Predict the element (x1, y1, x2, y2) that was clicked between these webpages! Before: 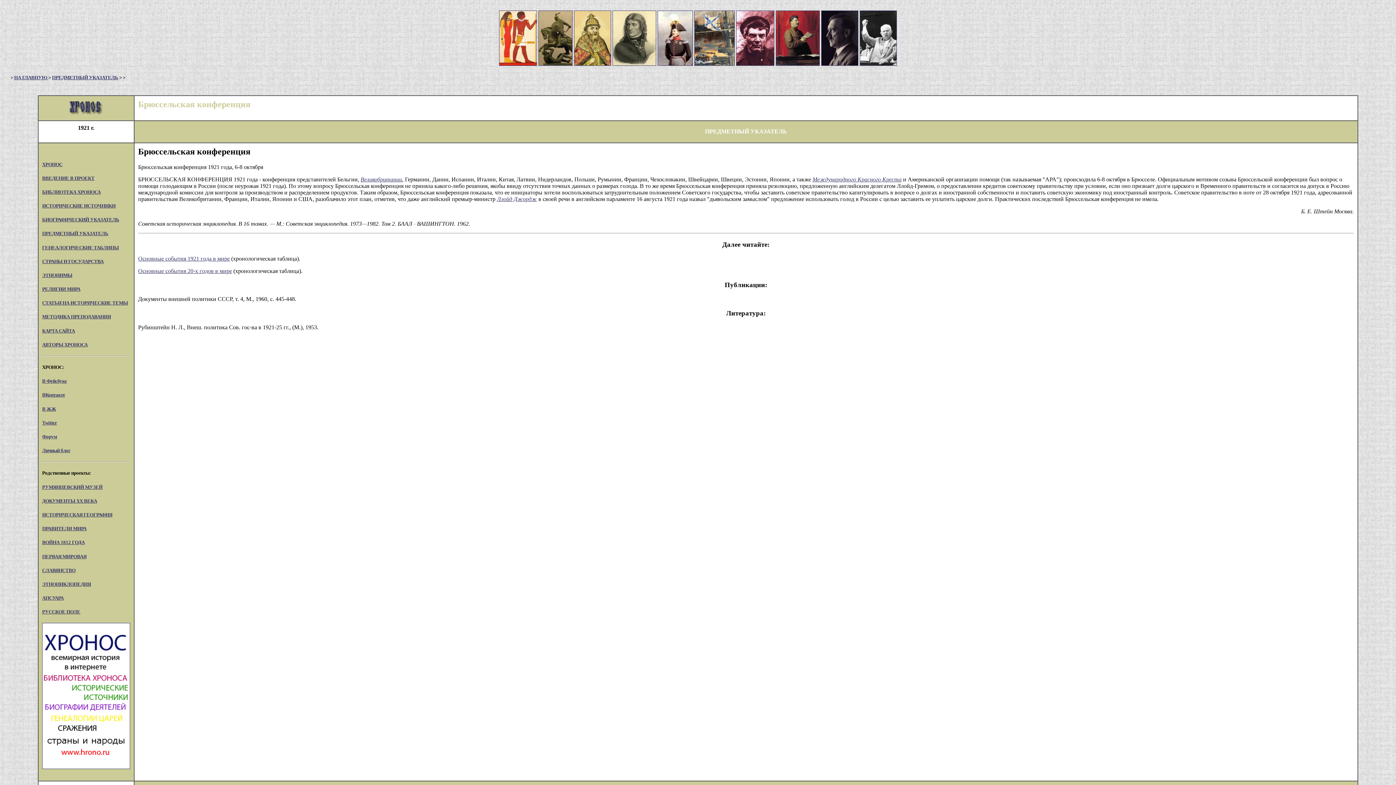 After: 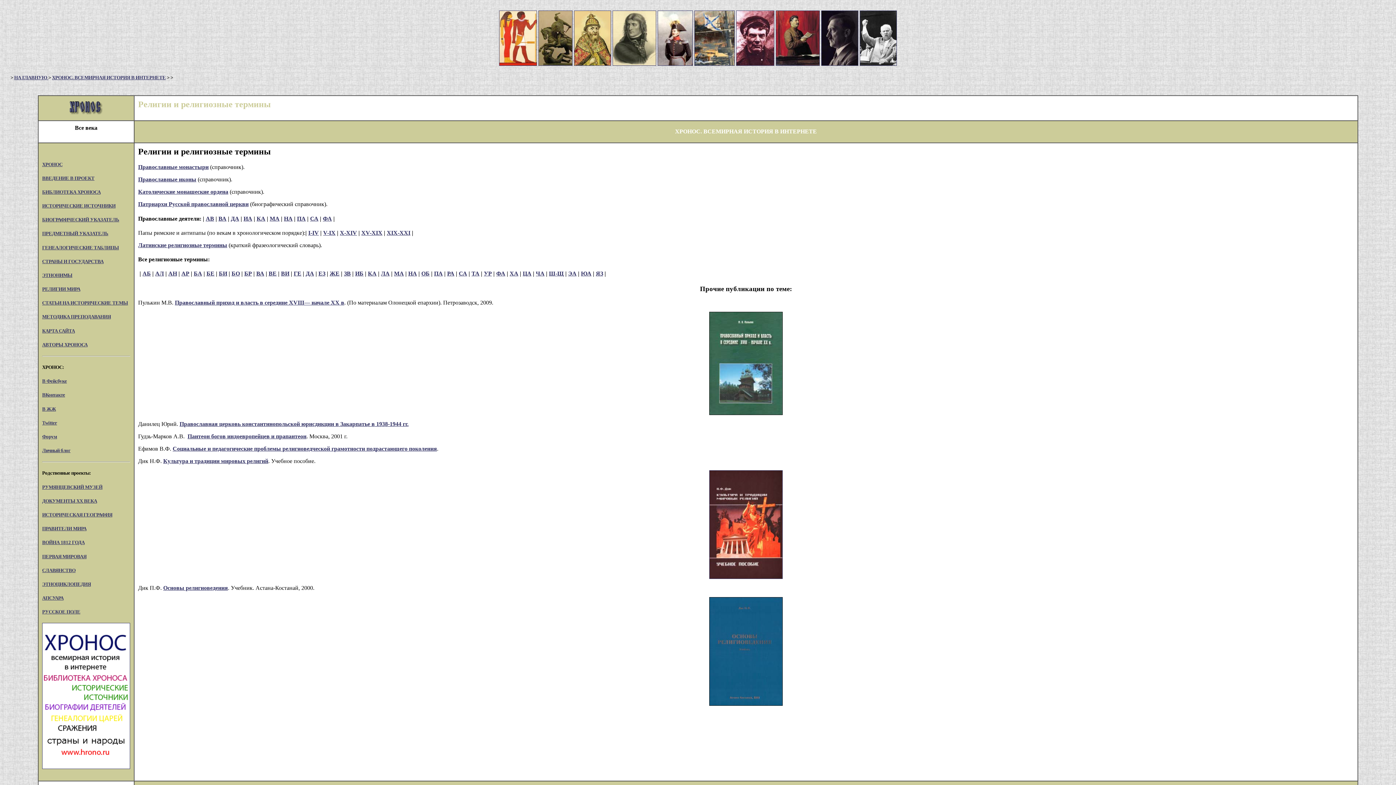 Action: label: РЕЛИГИИ МИРА bbox: (42, 286, 80, 292)